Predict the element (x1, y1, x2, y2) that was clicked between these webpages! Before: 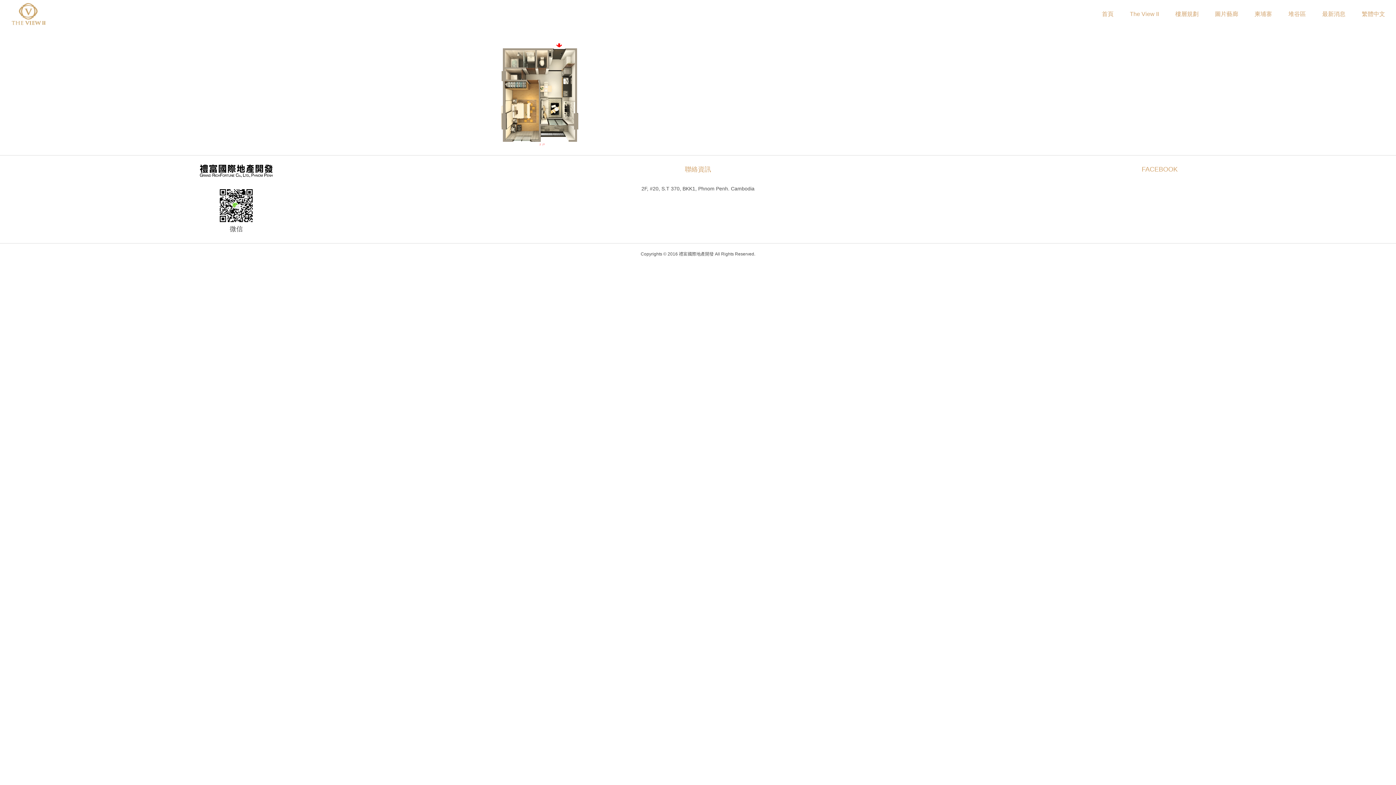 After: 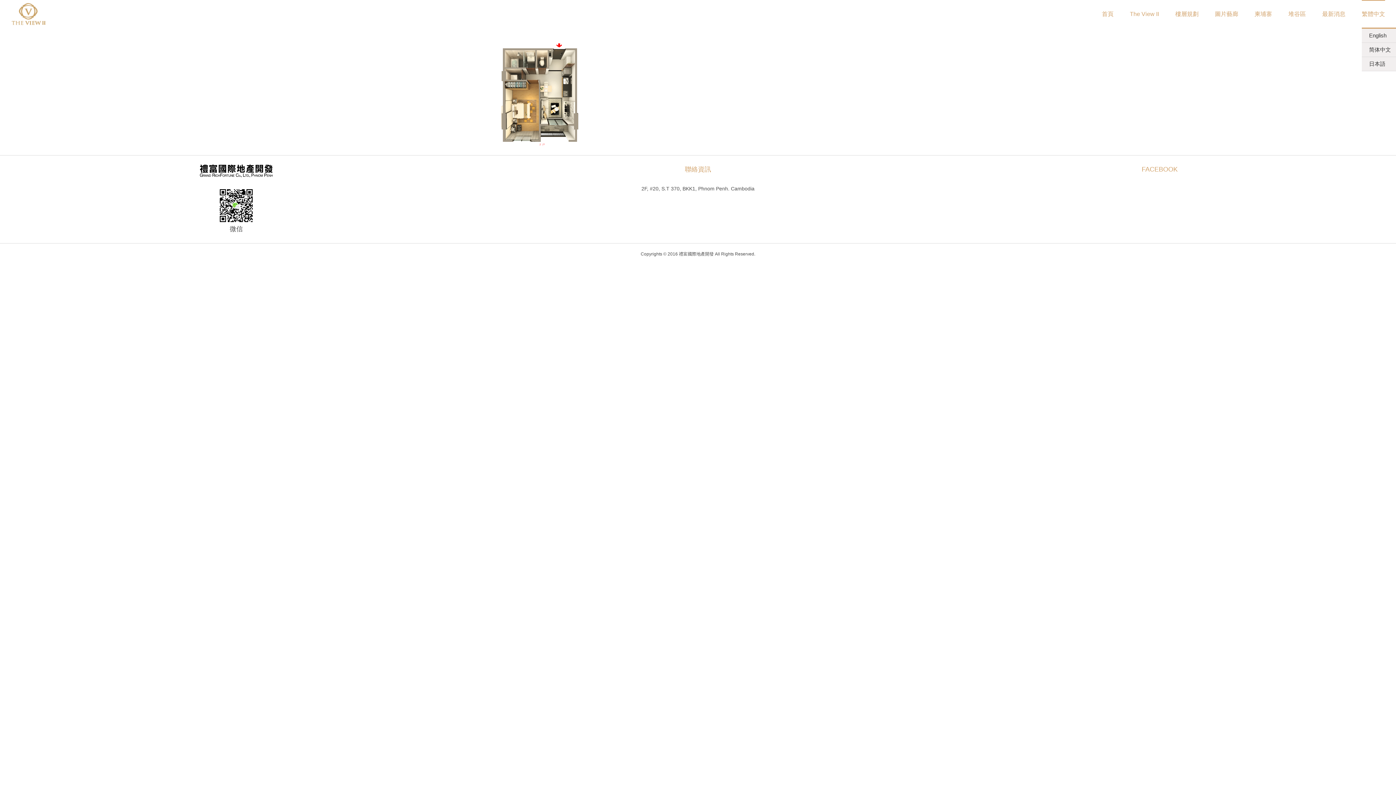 Action: bbox: (1362, 0, 1385, 27) label: 繁體中文